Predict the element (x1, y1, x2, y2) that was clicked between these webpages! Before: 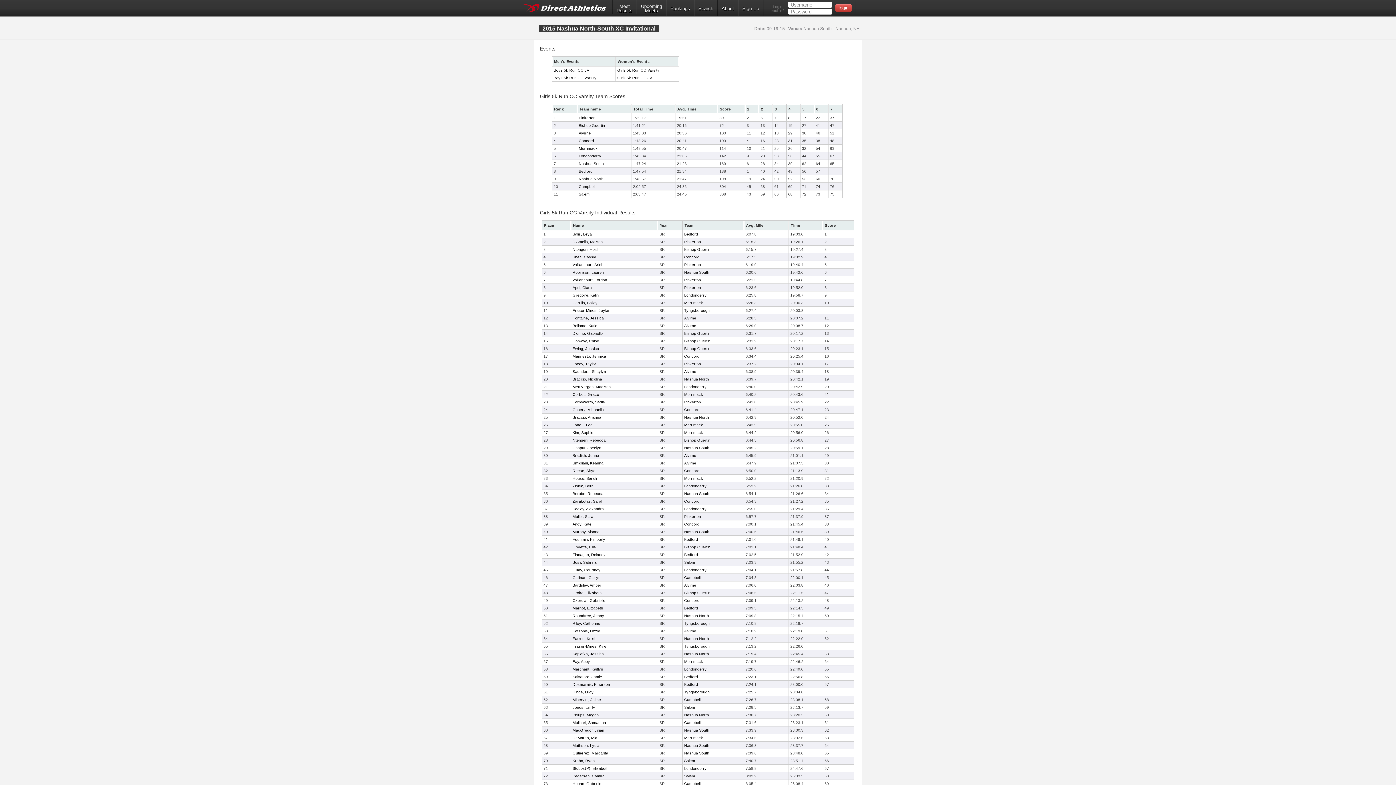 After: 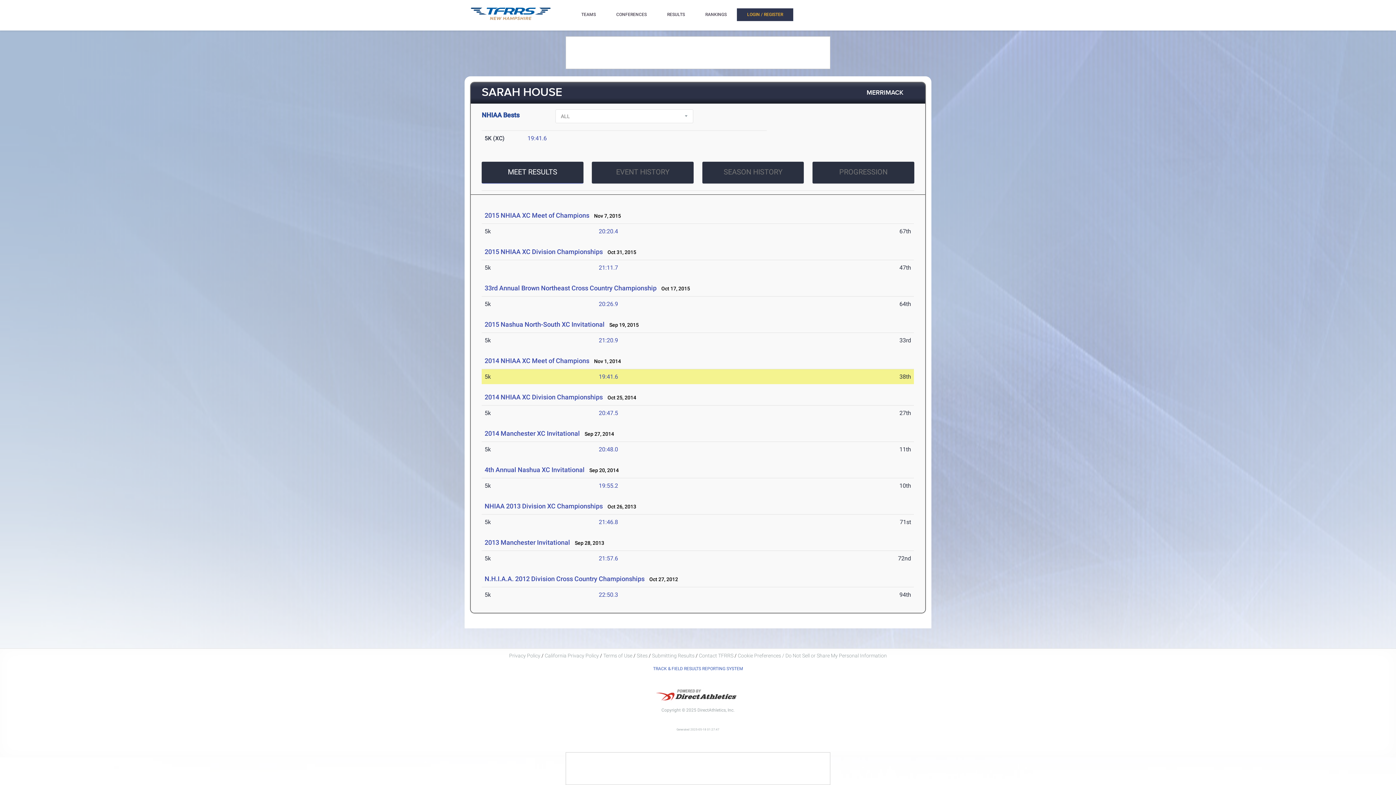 Action: bbox: (572, 476, 597, 480) label: House, Sarah